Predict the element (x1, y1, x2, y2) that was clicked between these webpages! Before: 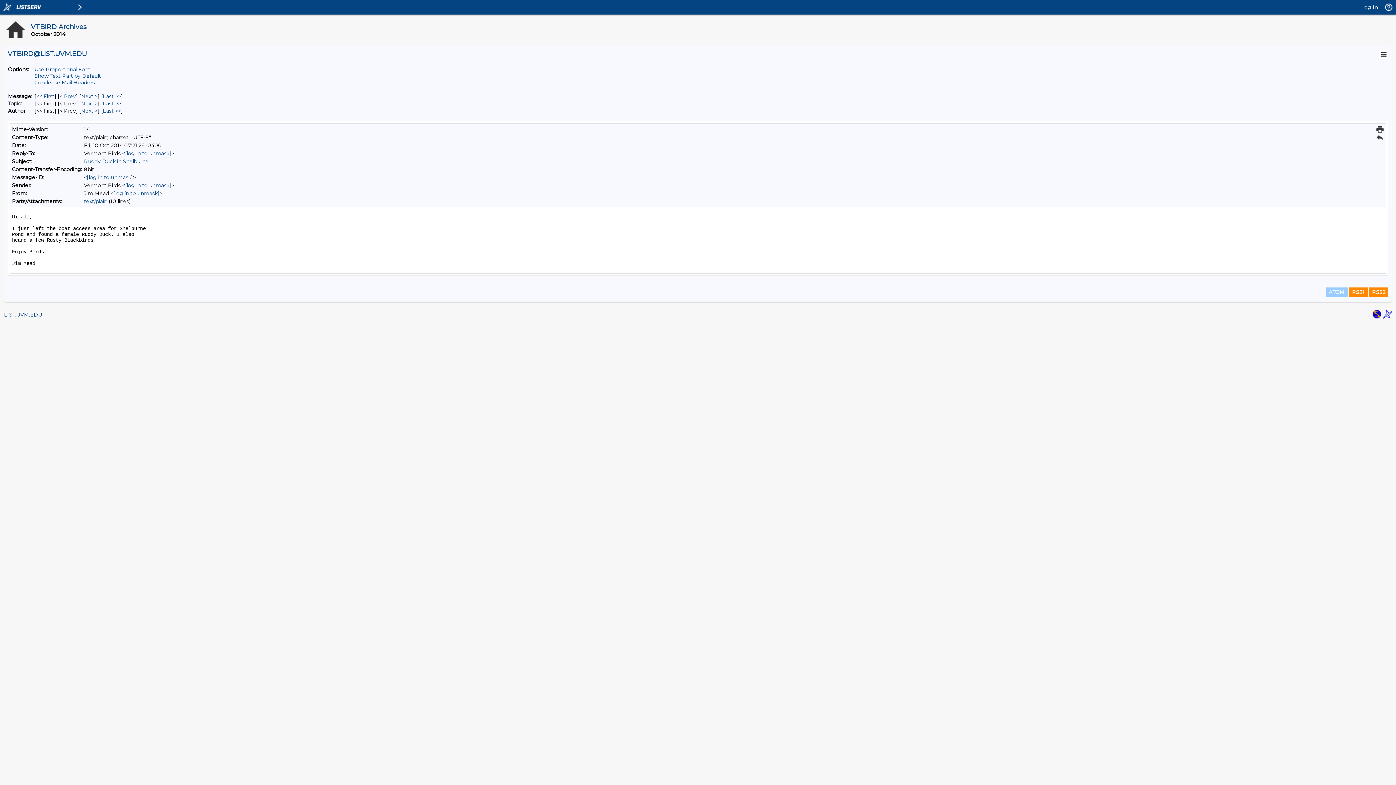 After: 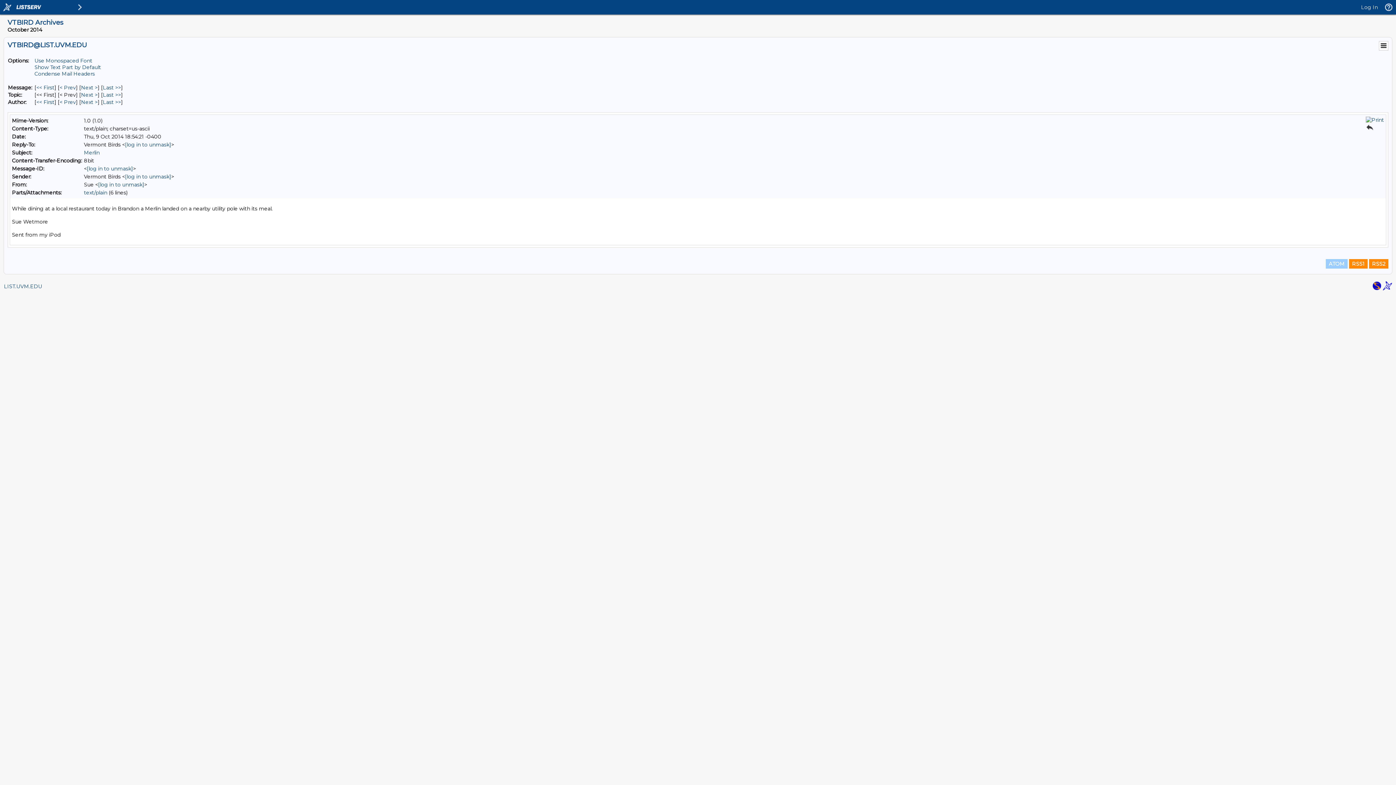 Action: label: Prev Message bbox: (59, 93, 76, 99)